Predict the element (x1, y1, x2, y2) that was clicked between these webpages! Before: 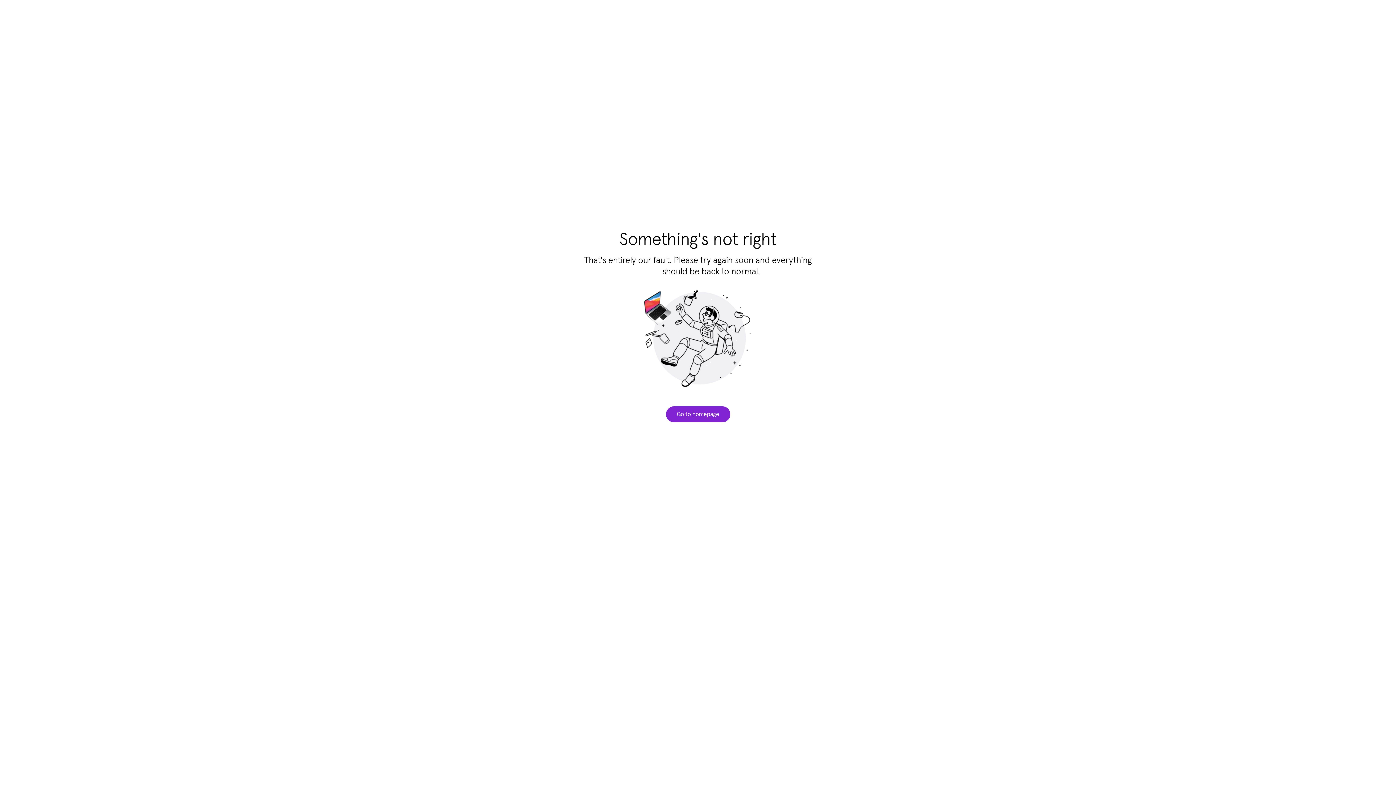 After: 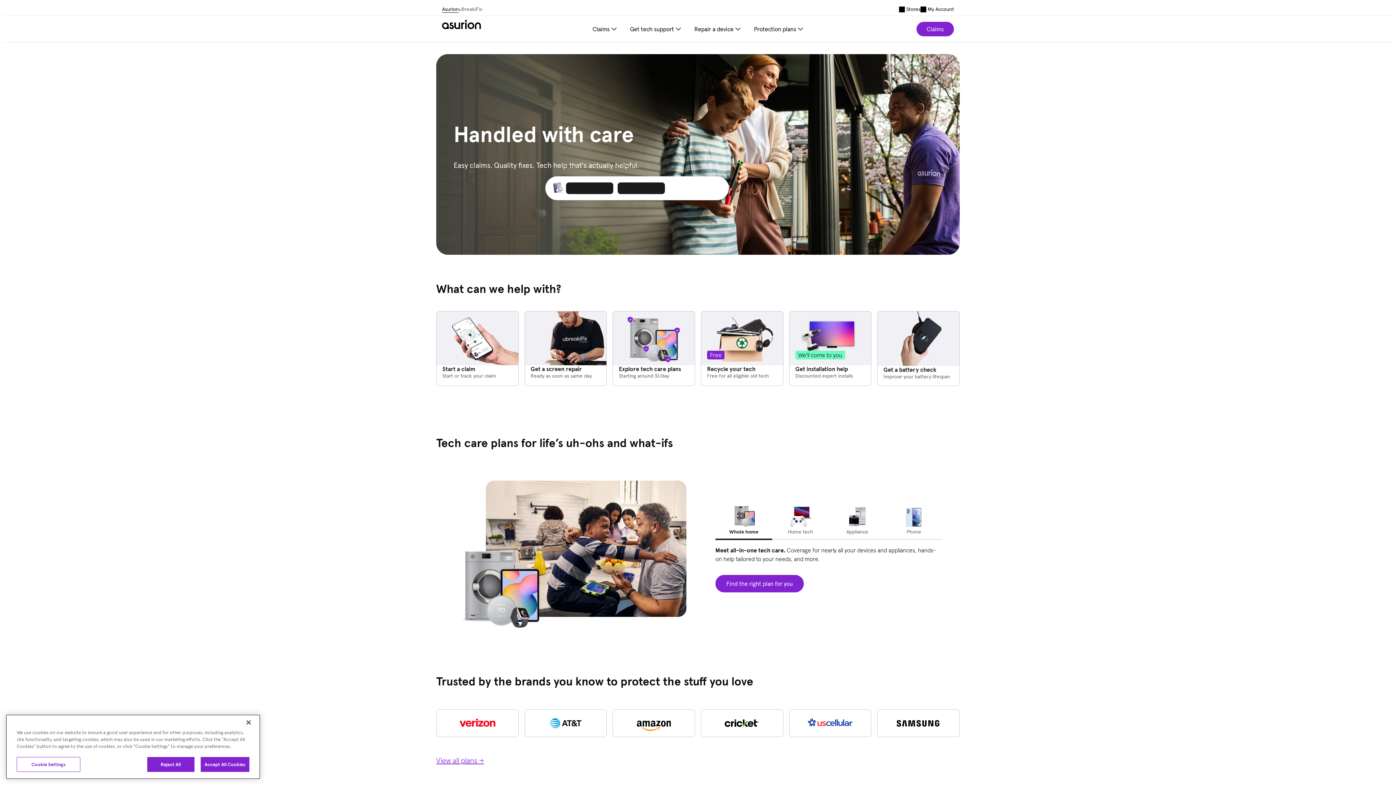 Action: label: Go to homepage bbox: (666, 406, 730, 422)